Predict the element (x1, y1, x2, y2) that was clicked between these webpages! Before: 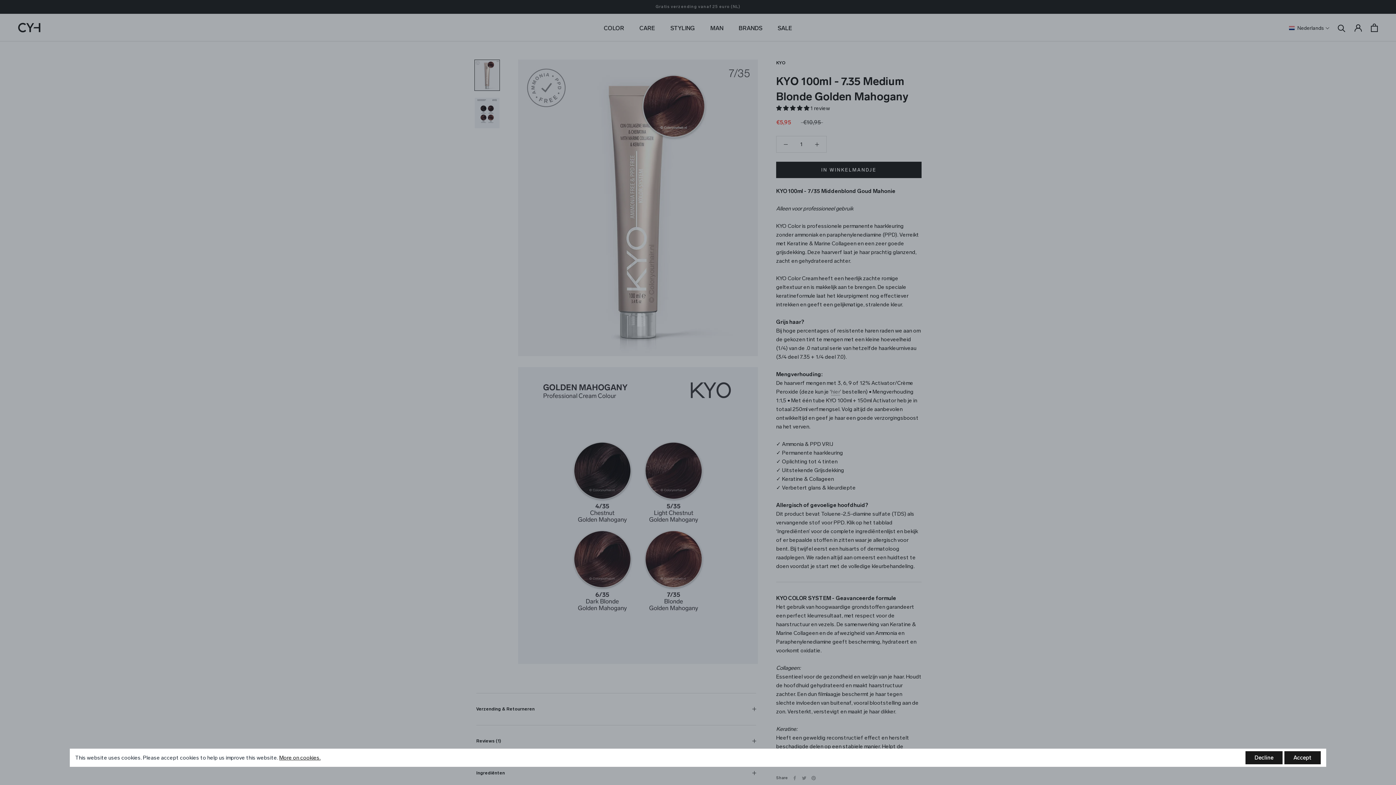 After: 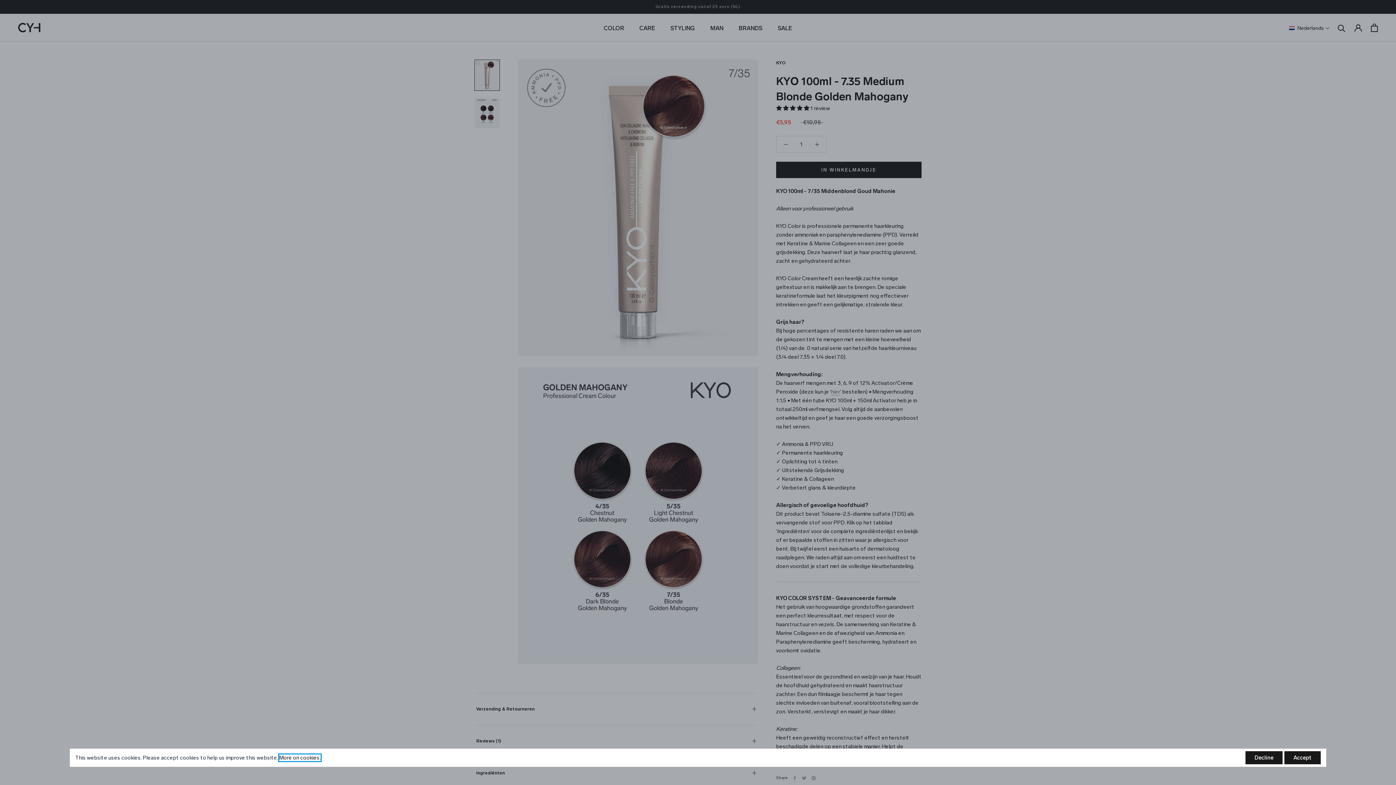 Action: label: More on cookies. bbox: (279, 754, 320, 761)